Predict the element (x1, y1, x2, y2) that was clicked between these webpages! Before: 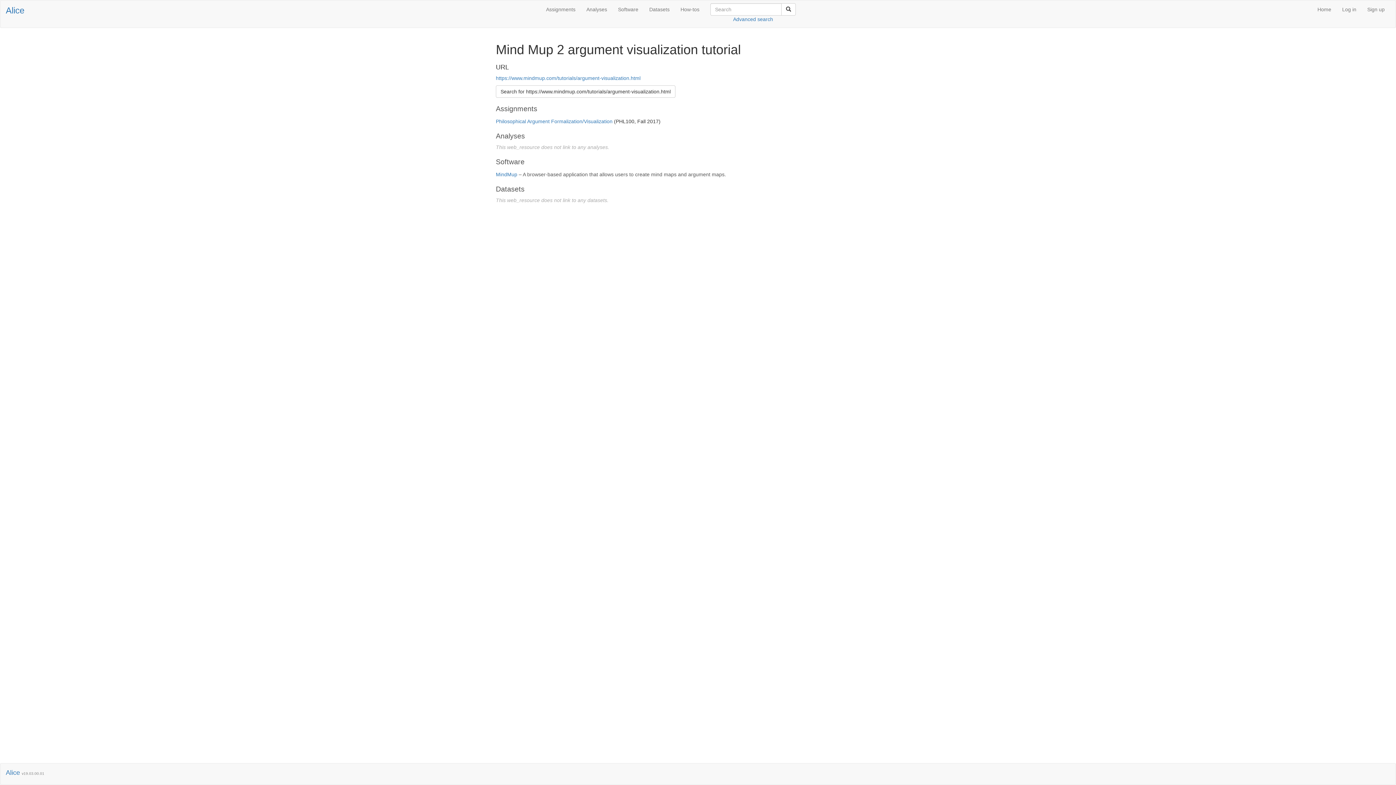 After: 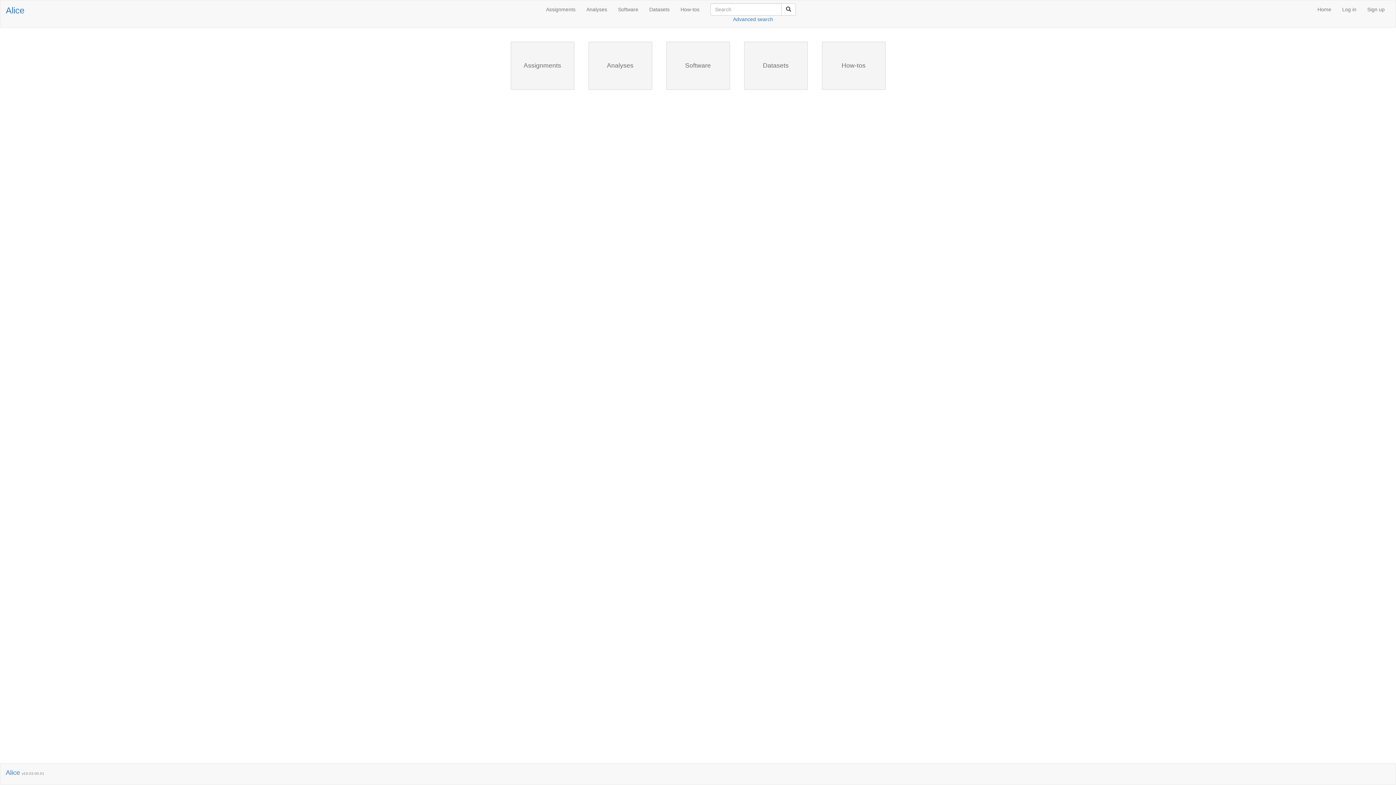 Action: label: Alice bbox: (5, 769, 20, 776)